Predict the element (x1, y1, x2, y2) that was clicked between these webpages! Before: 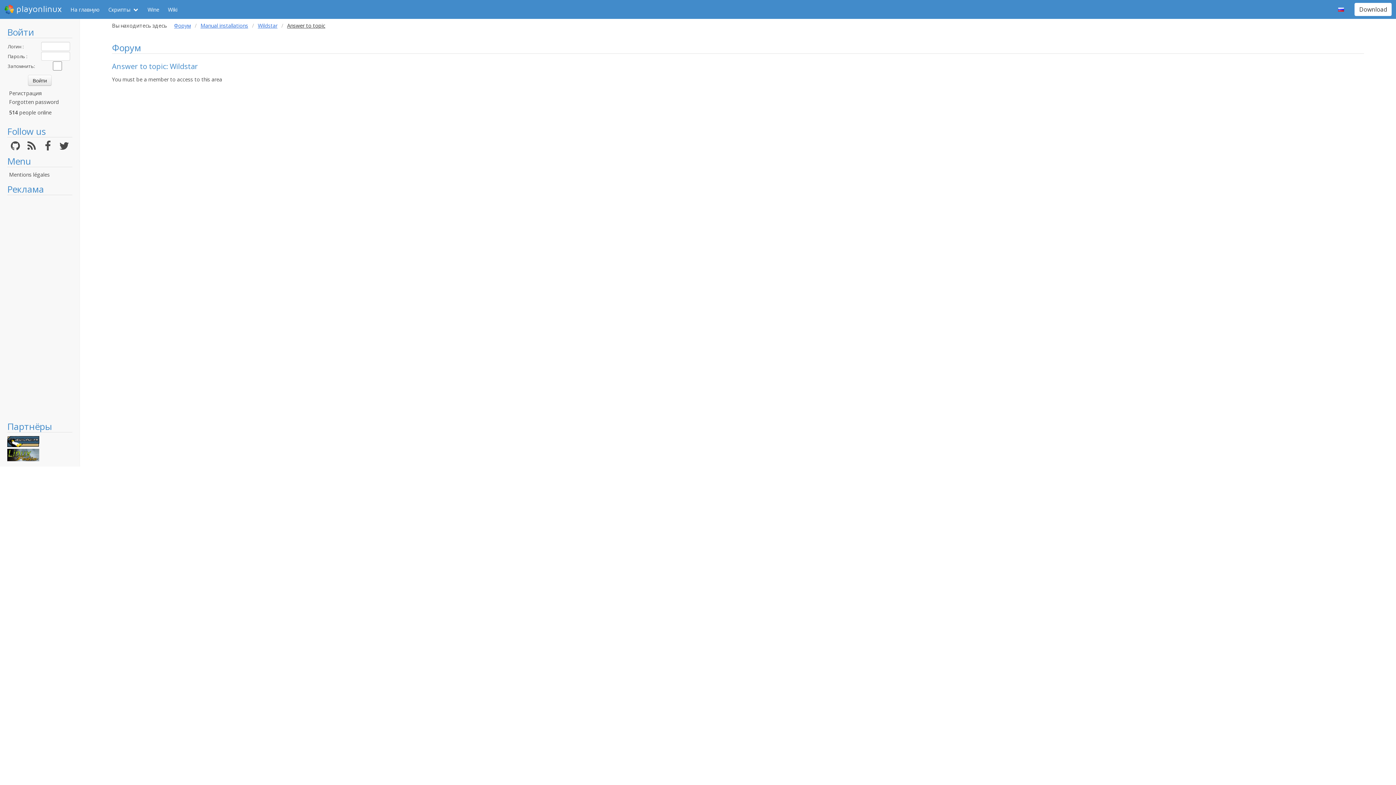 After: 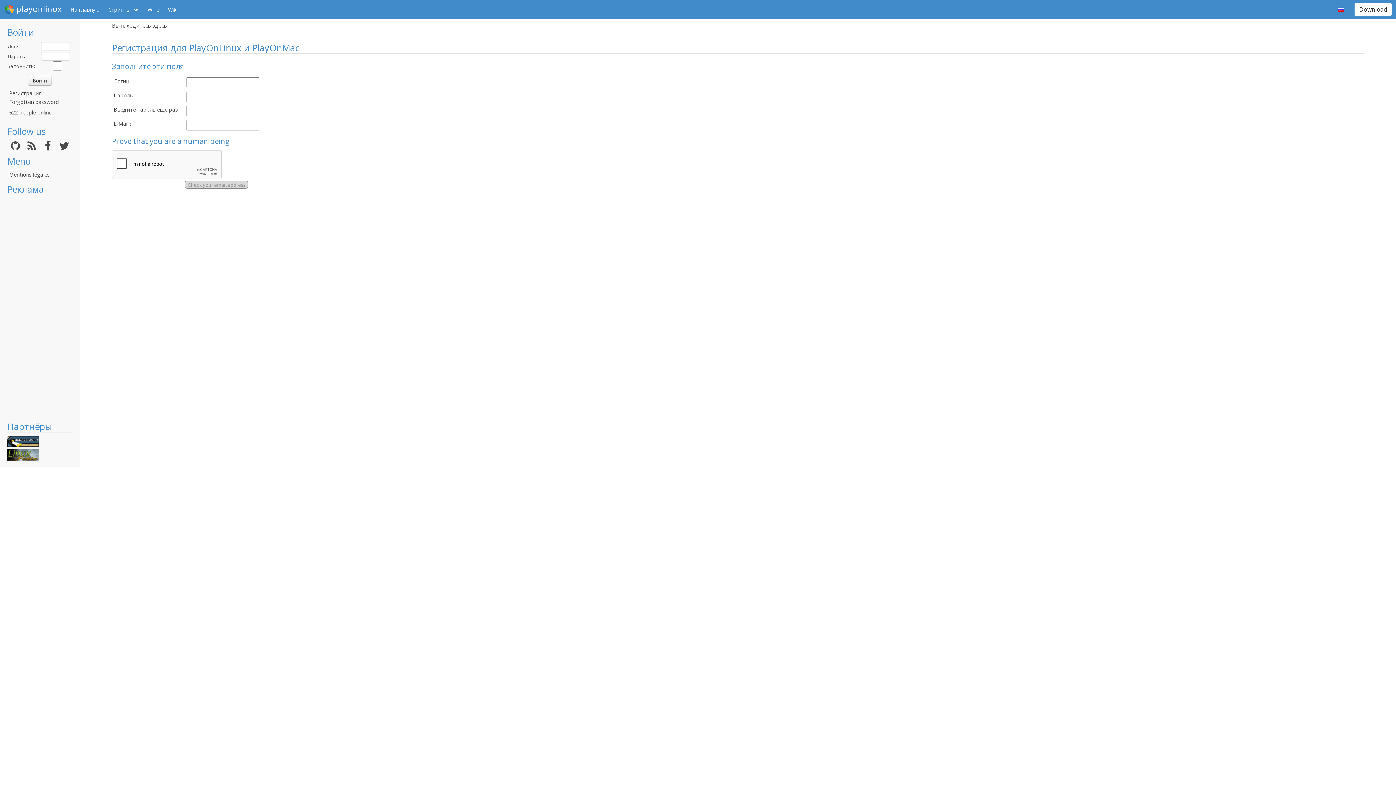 Action: label: Регистрация bbox: (9, 89, 41, 96)